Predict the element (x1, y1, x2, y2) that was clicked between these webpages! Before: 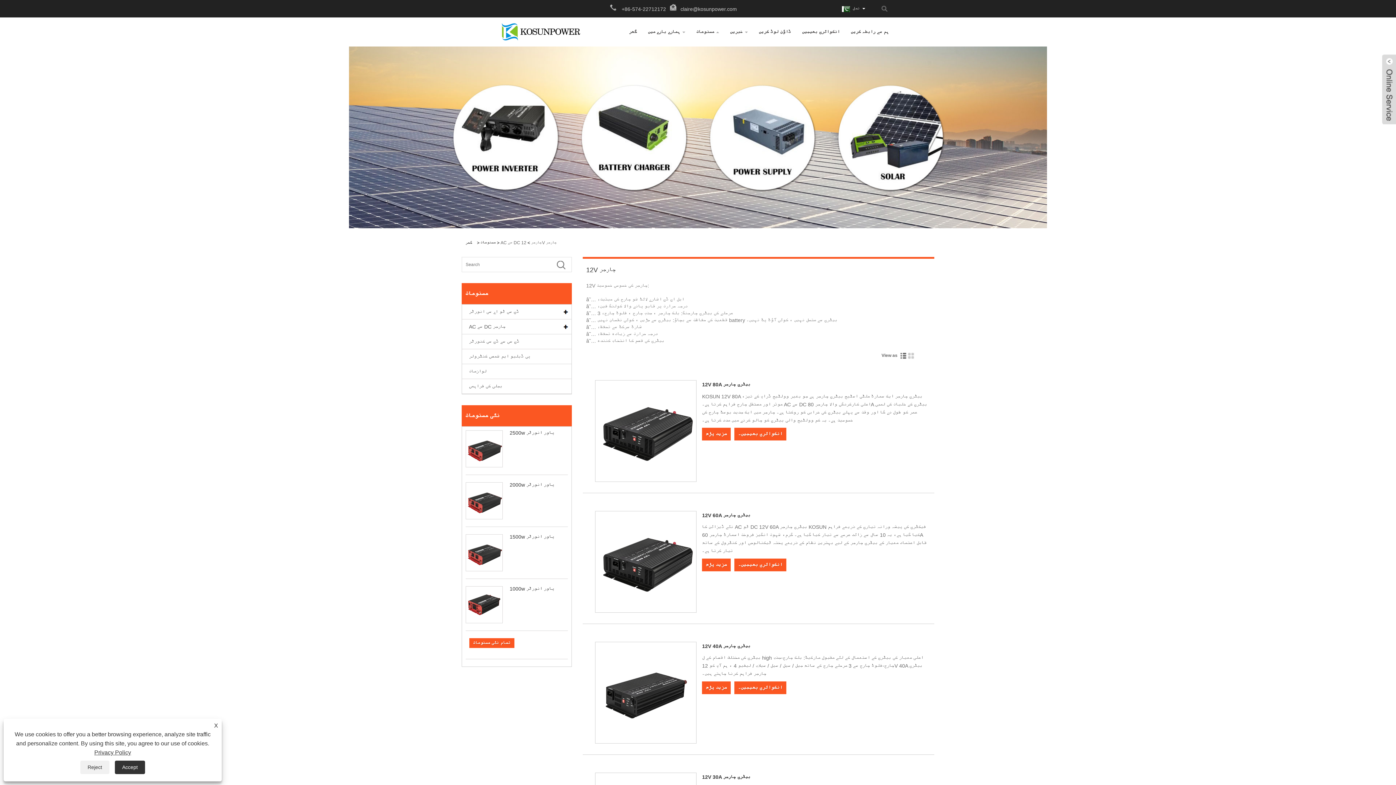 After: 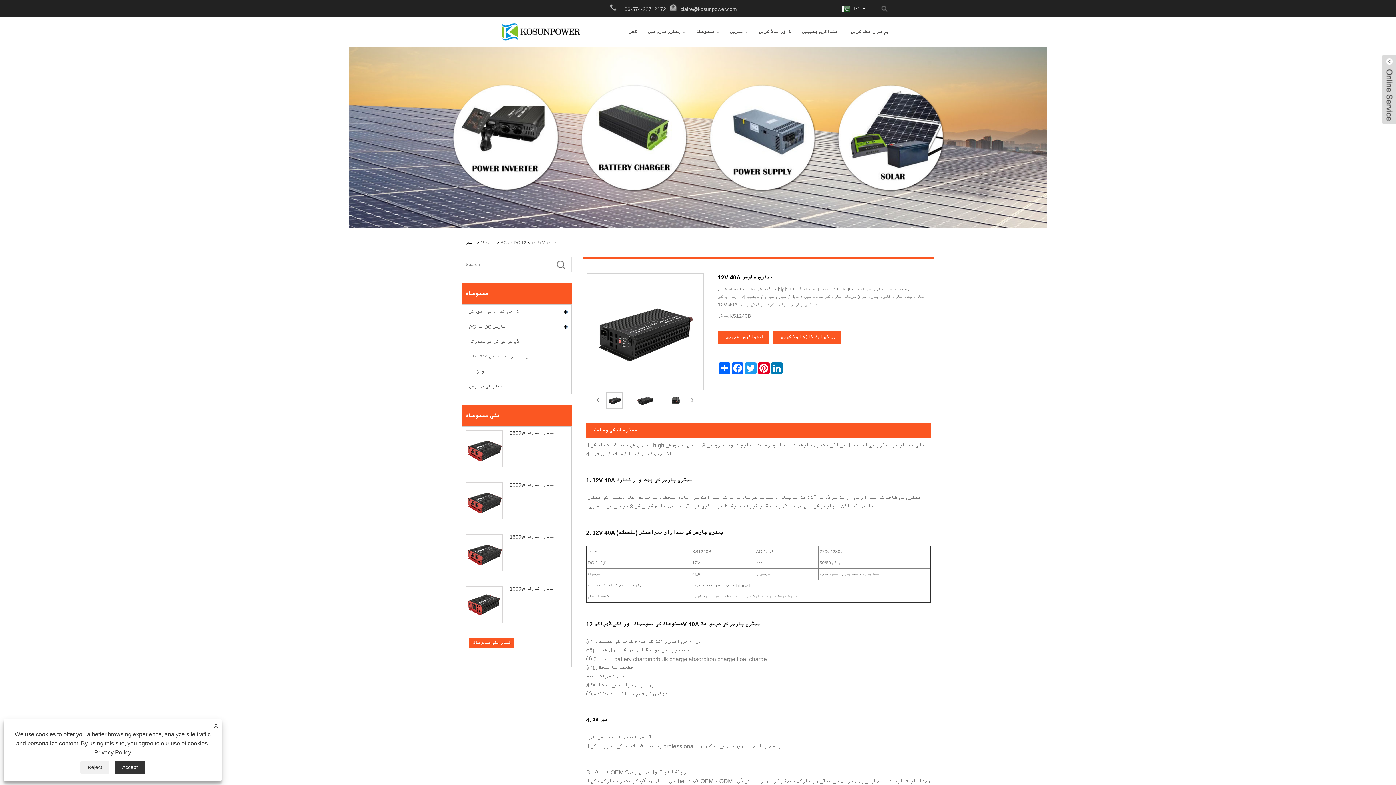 Action: label: مزید پڑھ bbox: (702, 681, 731, 694)